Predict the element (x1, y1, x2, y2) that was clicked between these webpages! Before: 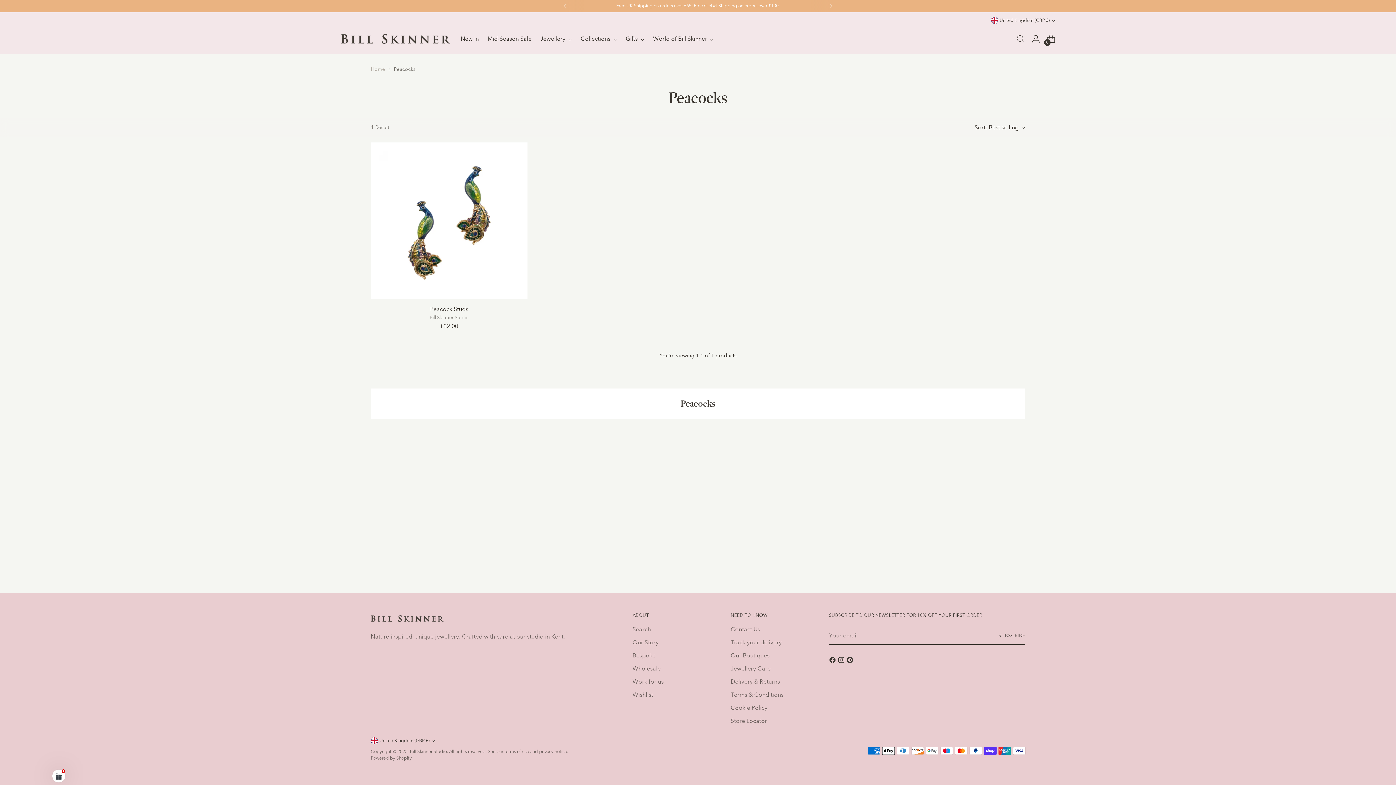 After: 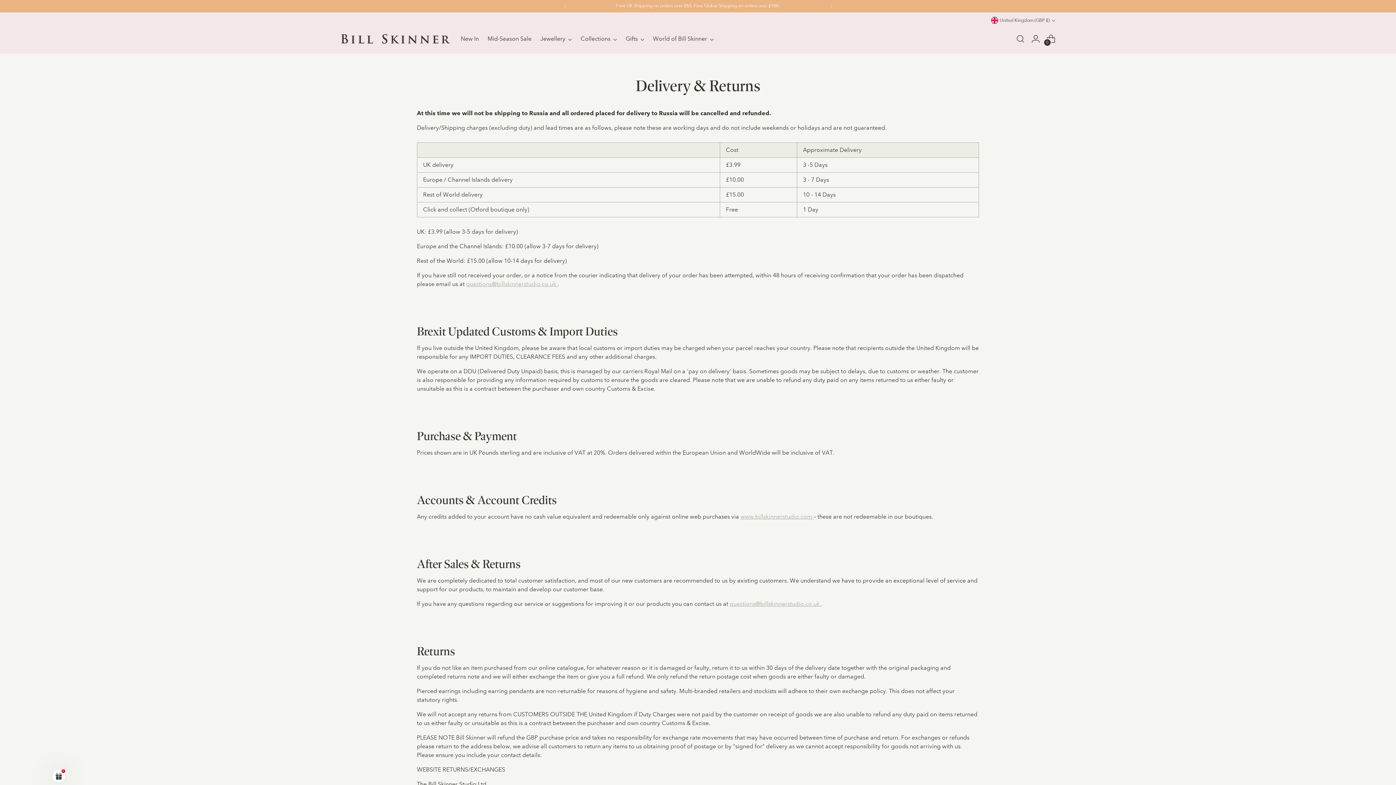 Action: label: Delivery & Returns bbox: (730, 678, 780, 685)